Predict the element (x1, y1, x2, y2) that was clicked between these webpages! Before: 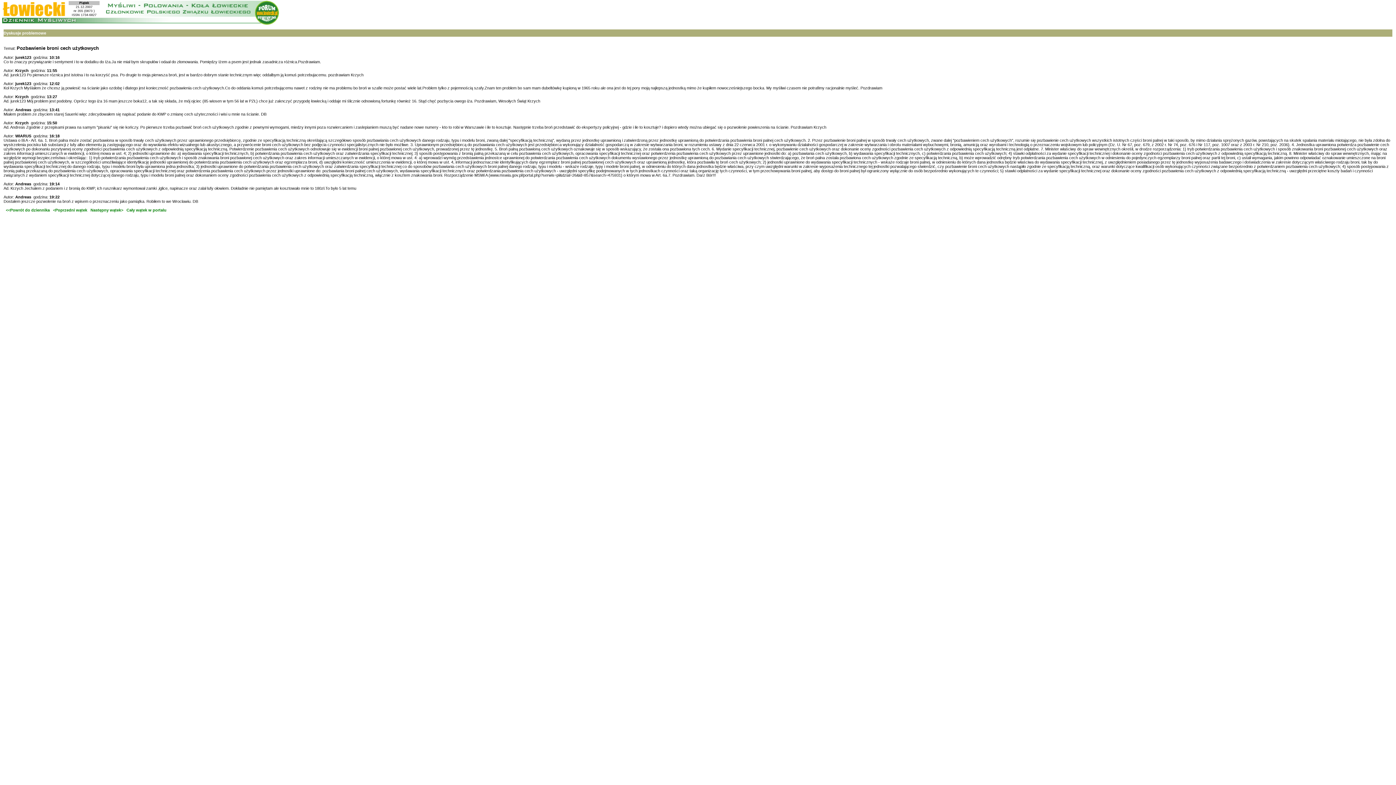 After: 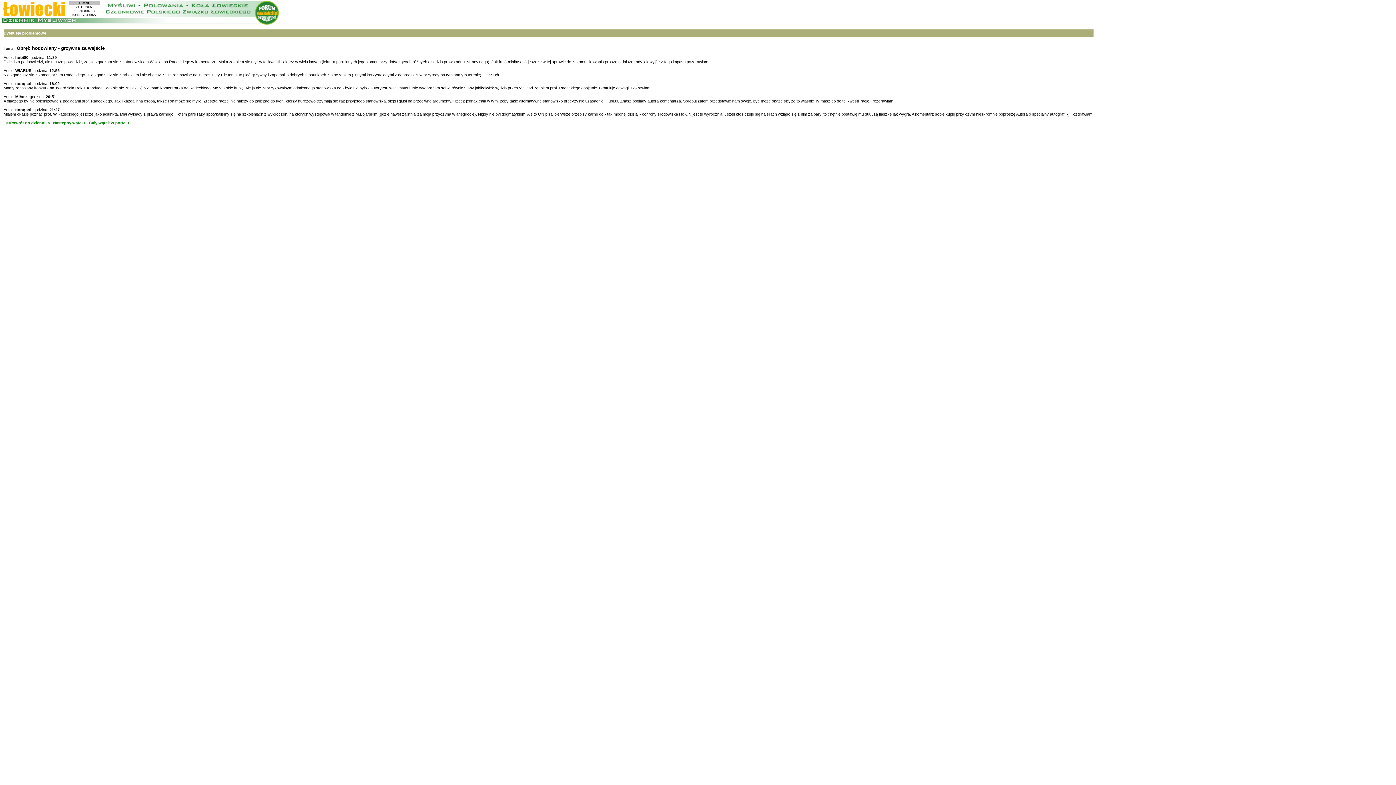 Action: label: <Poprzedni wątek bbox: (53, 208, 87, 212)